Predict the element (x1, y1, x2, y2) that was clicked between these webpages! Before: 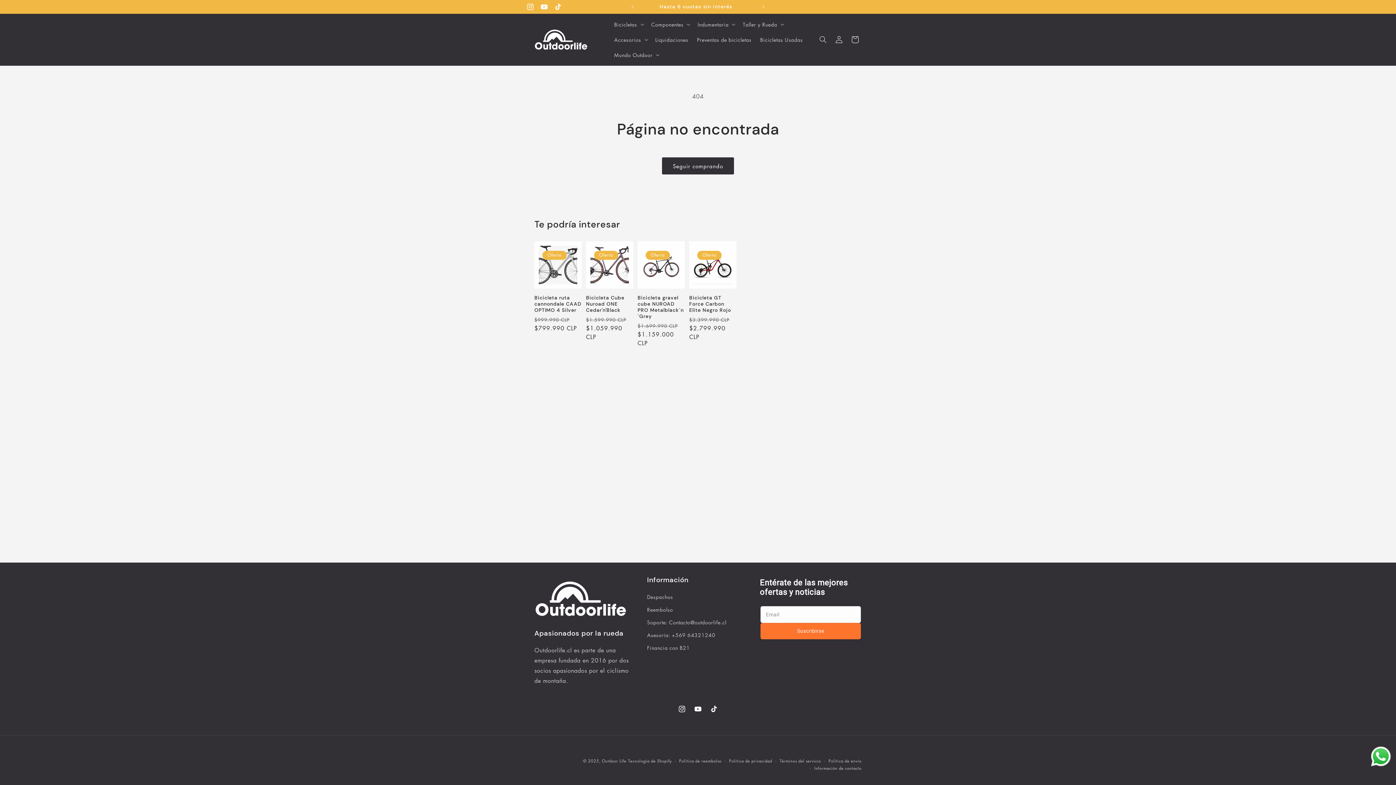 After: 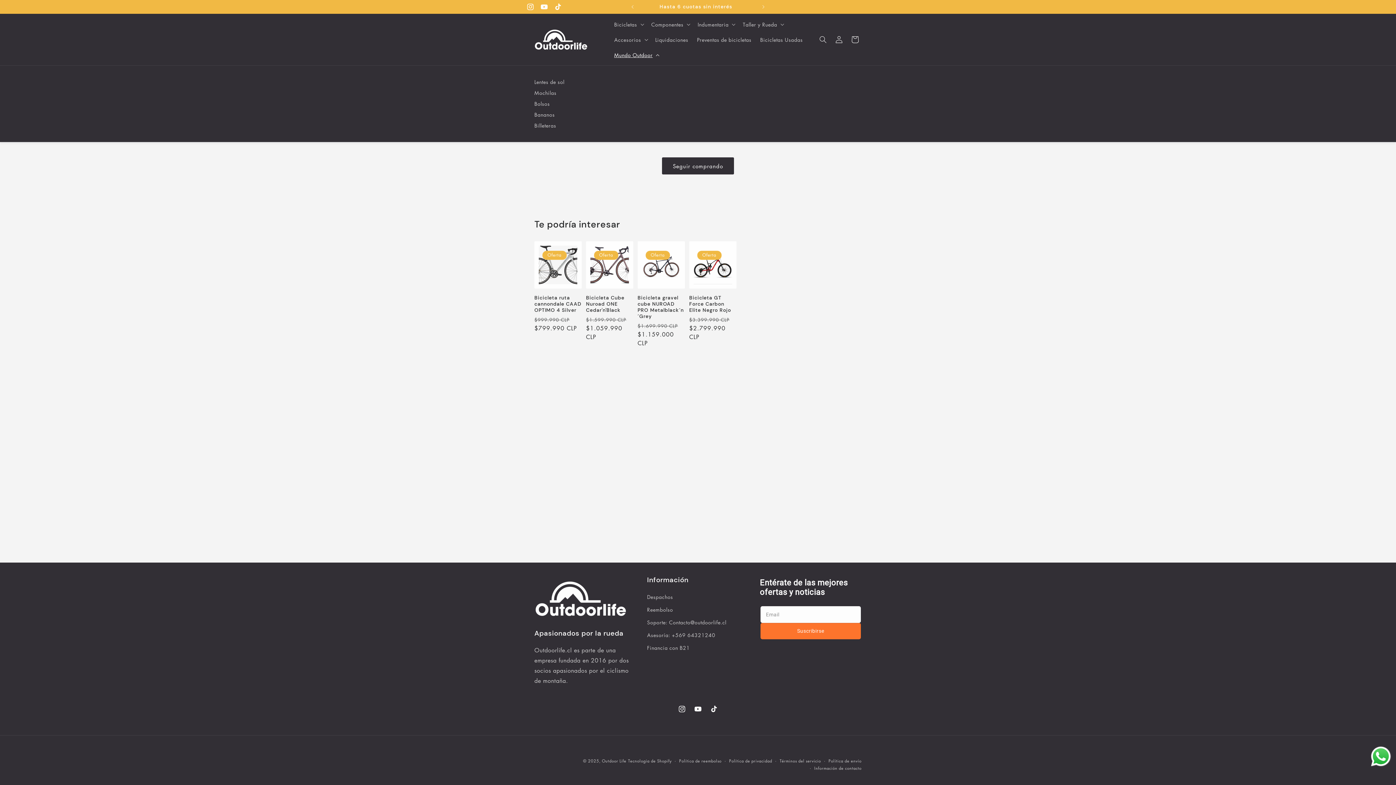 Action: bbox: (610, 47, 662, 62) label: Mundo Outdoor